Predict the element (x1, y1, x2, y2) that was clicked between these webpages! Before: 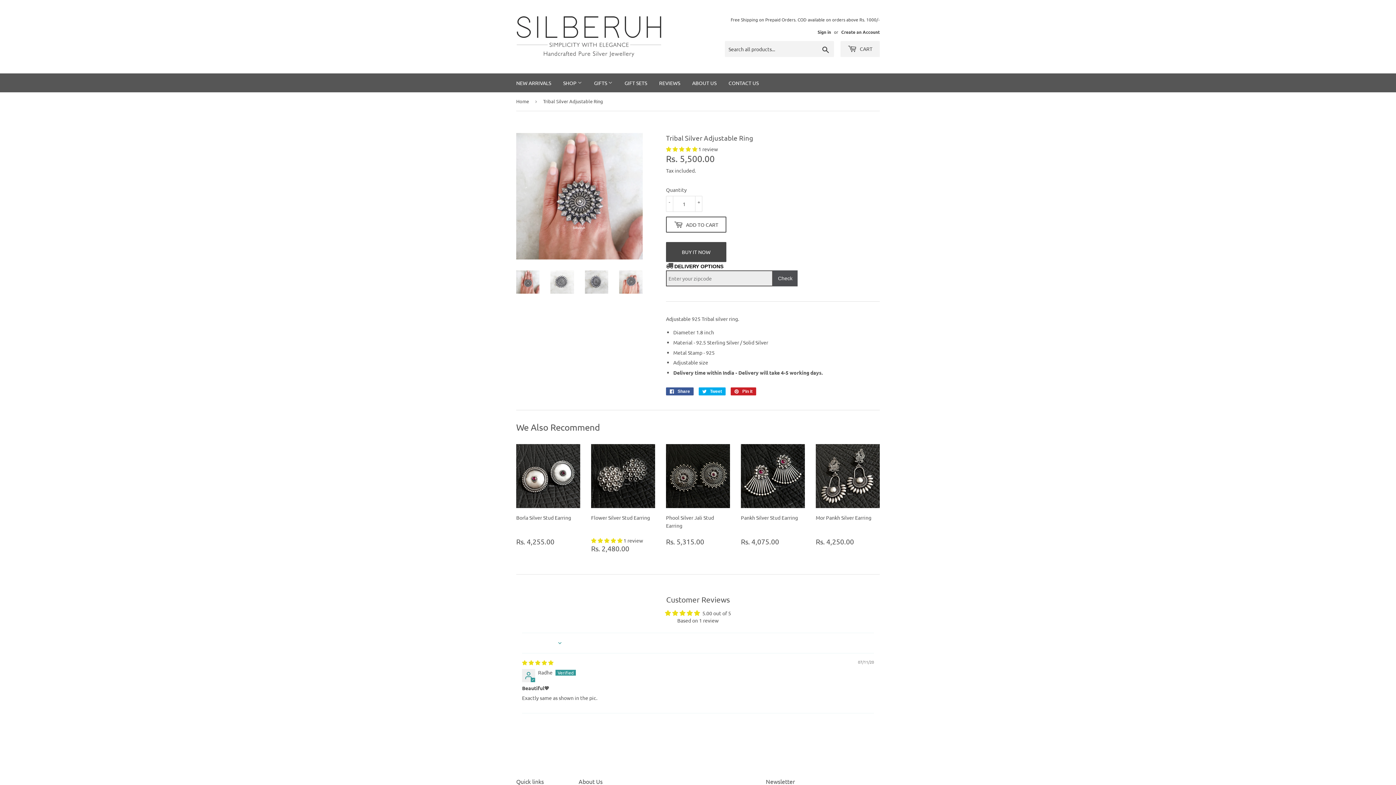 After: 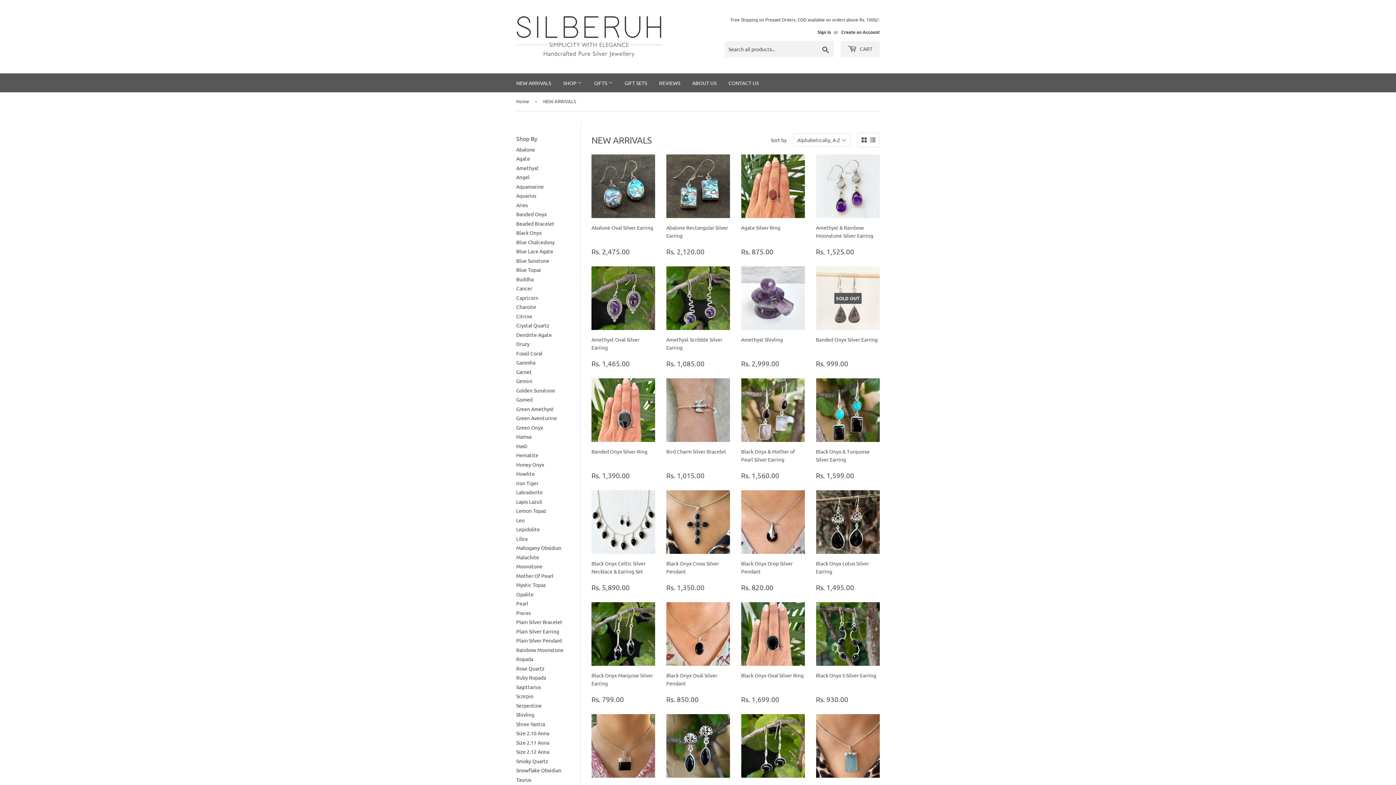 Action: label: NEW ARRIVALS bbox: (510, 73, 556, 92)